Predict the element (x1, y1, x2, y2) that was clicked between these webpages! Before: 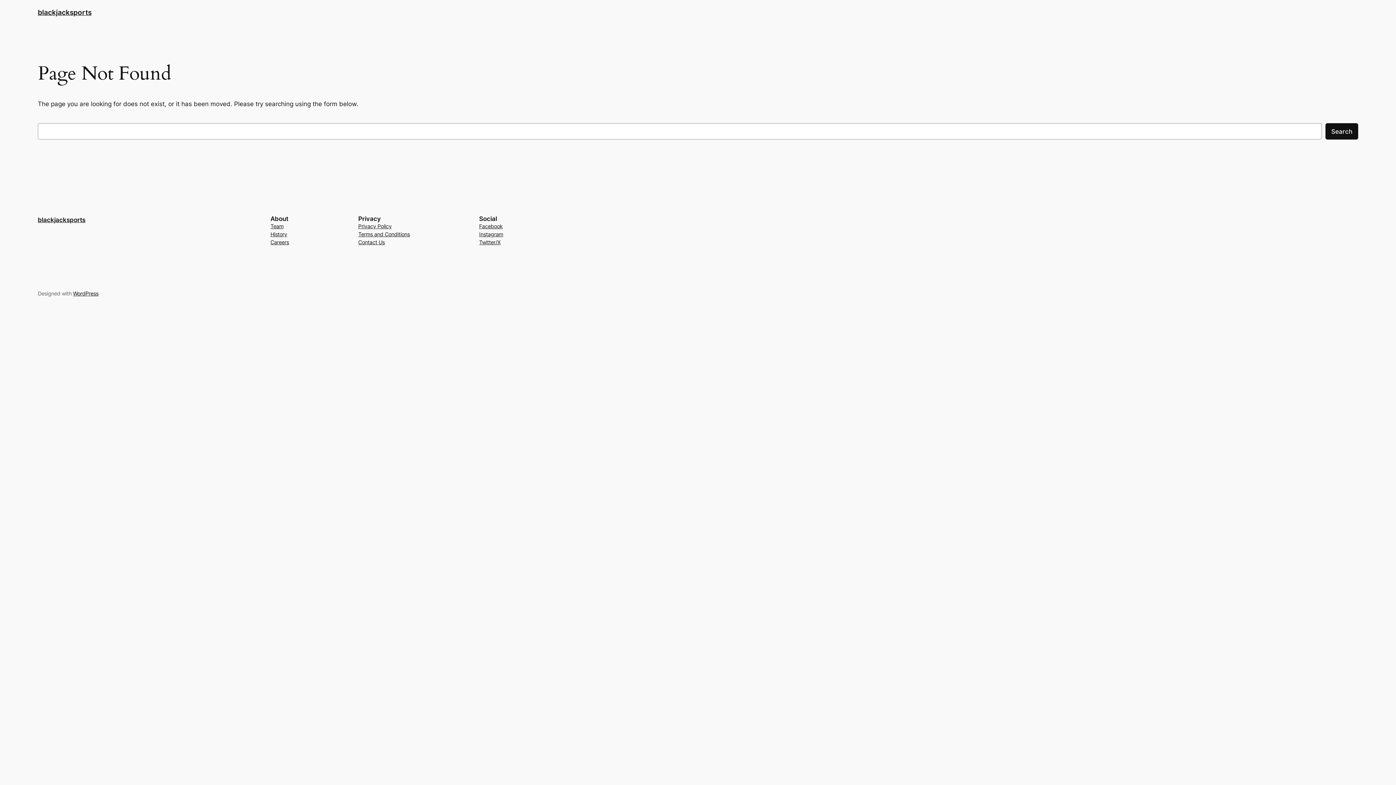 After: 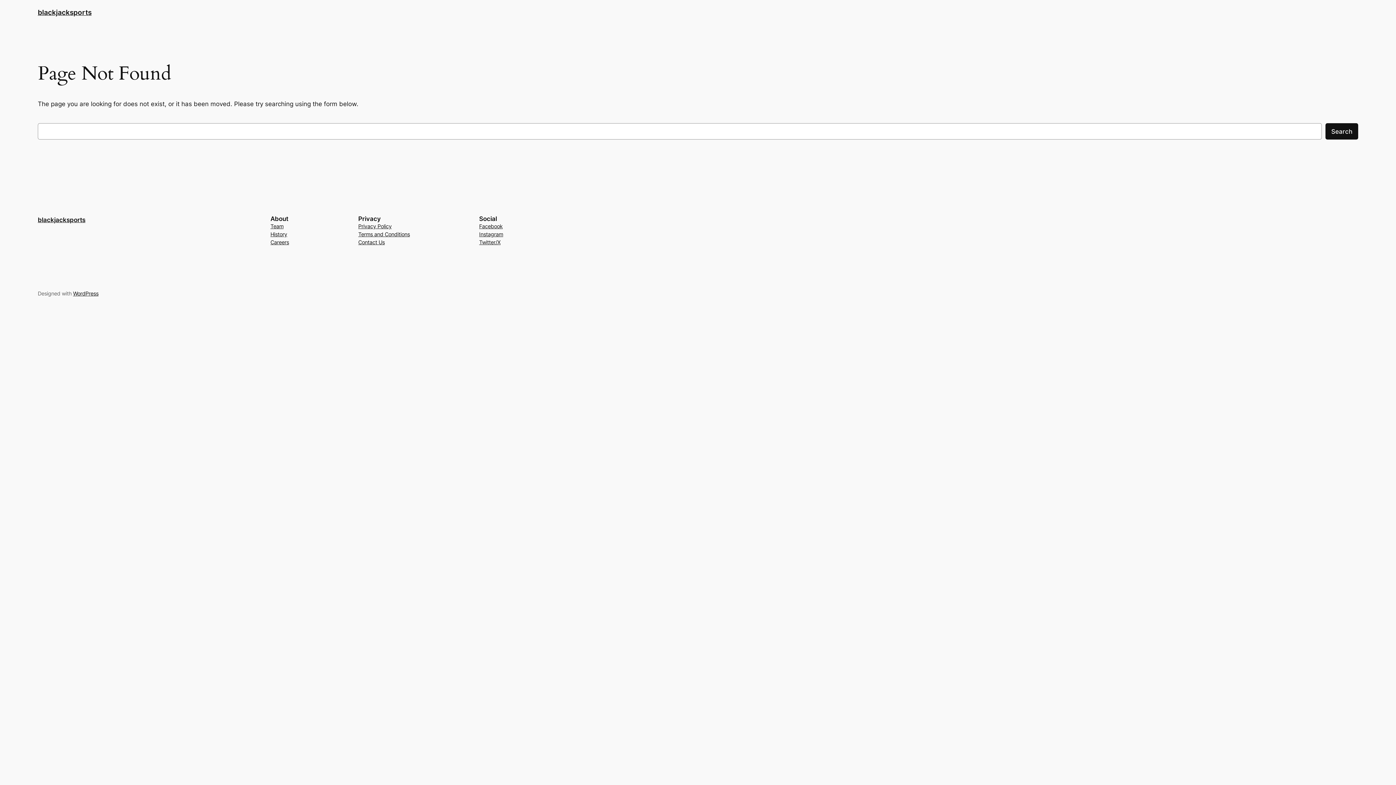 Action: bbox: (358, 238, 384, 246) label: Contact Us